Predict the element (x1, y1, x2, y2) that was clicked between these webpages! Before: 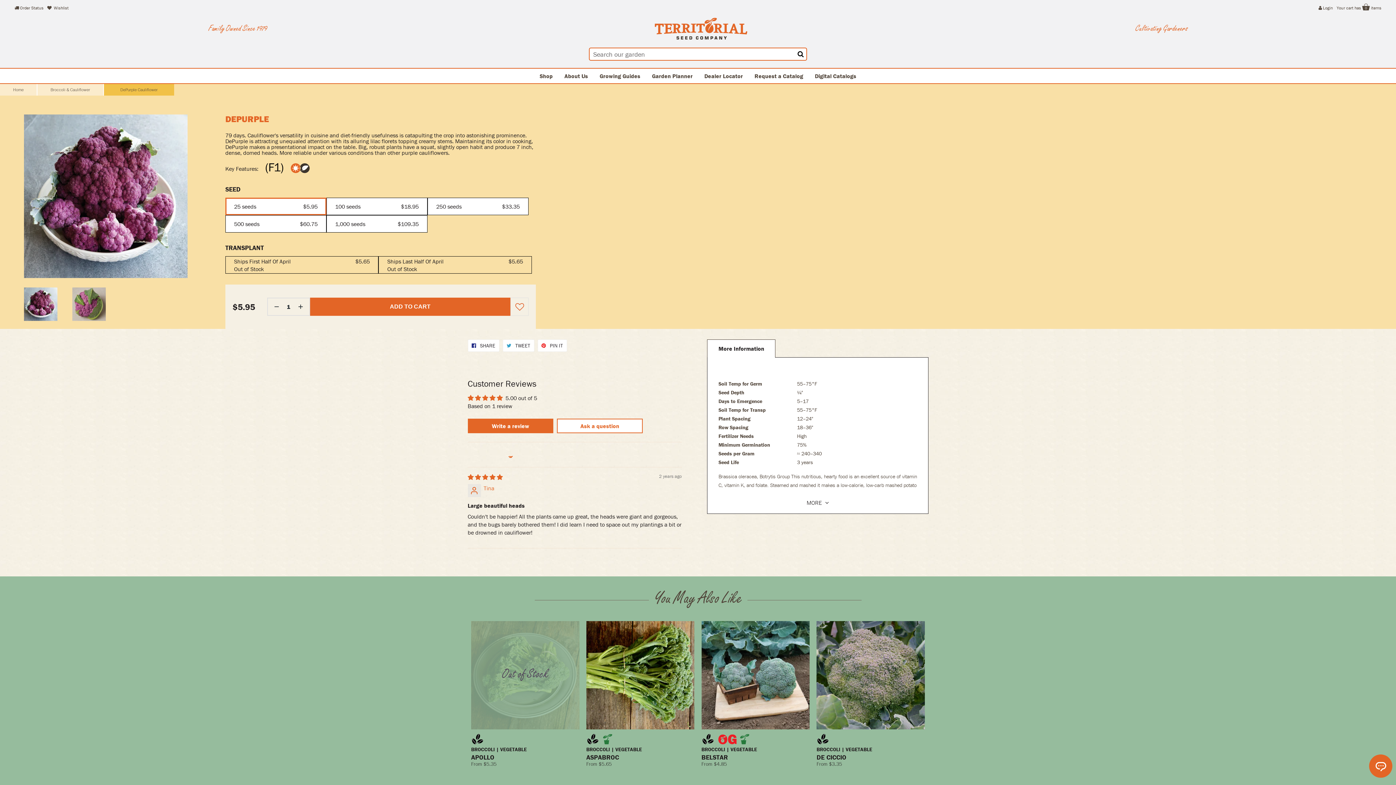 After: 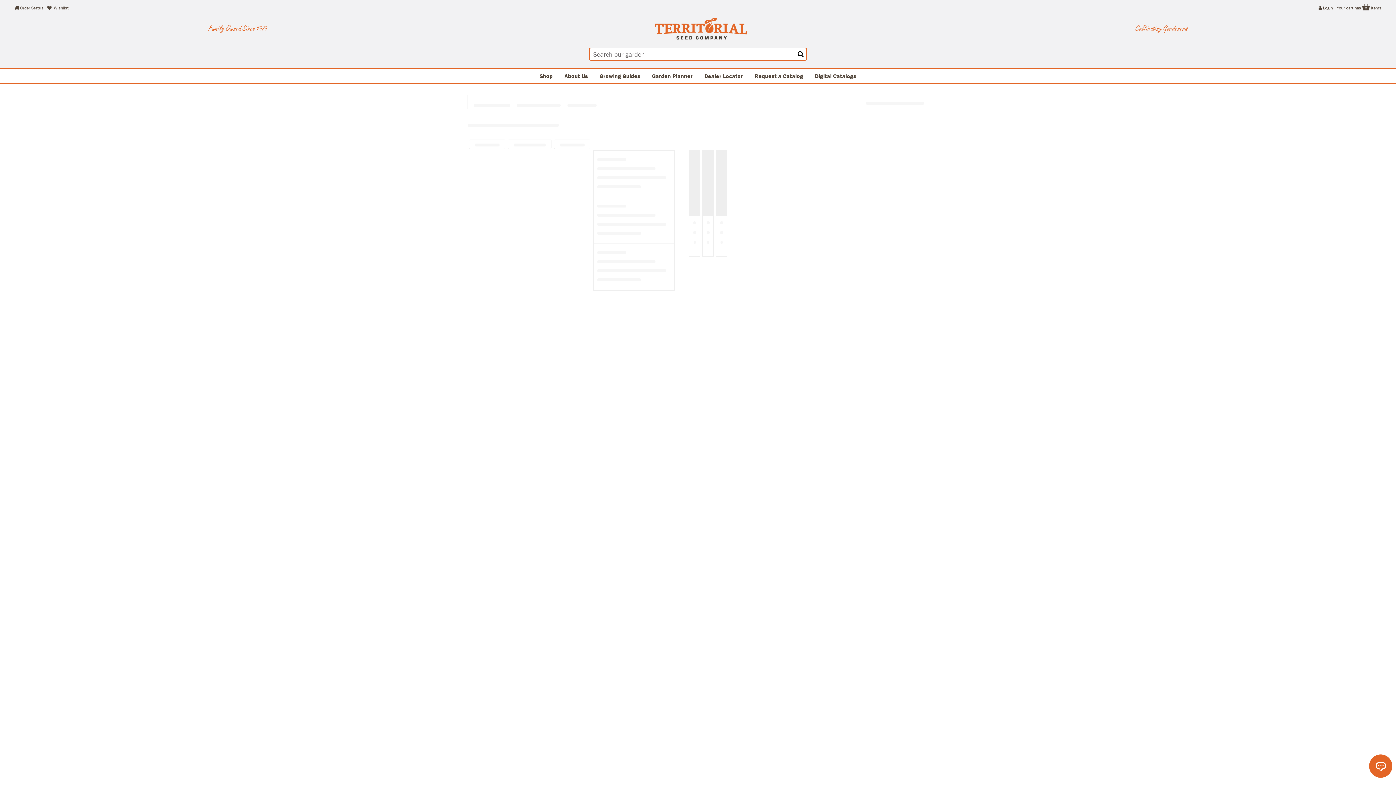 Action: bbox: (795, 48, 806, 59) label: Search